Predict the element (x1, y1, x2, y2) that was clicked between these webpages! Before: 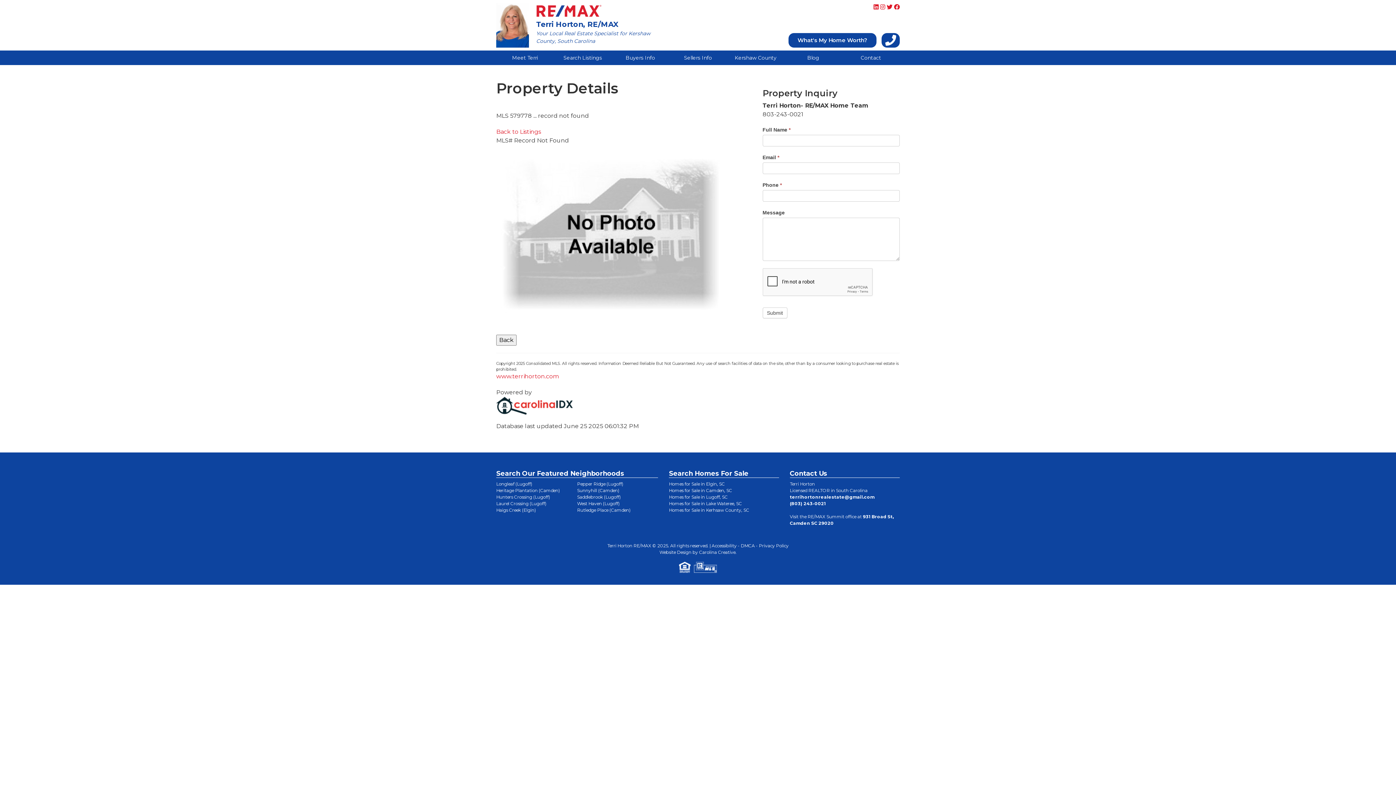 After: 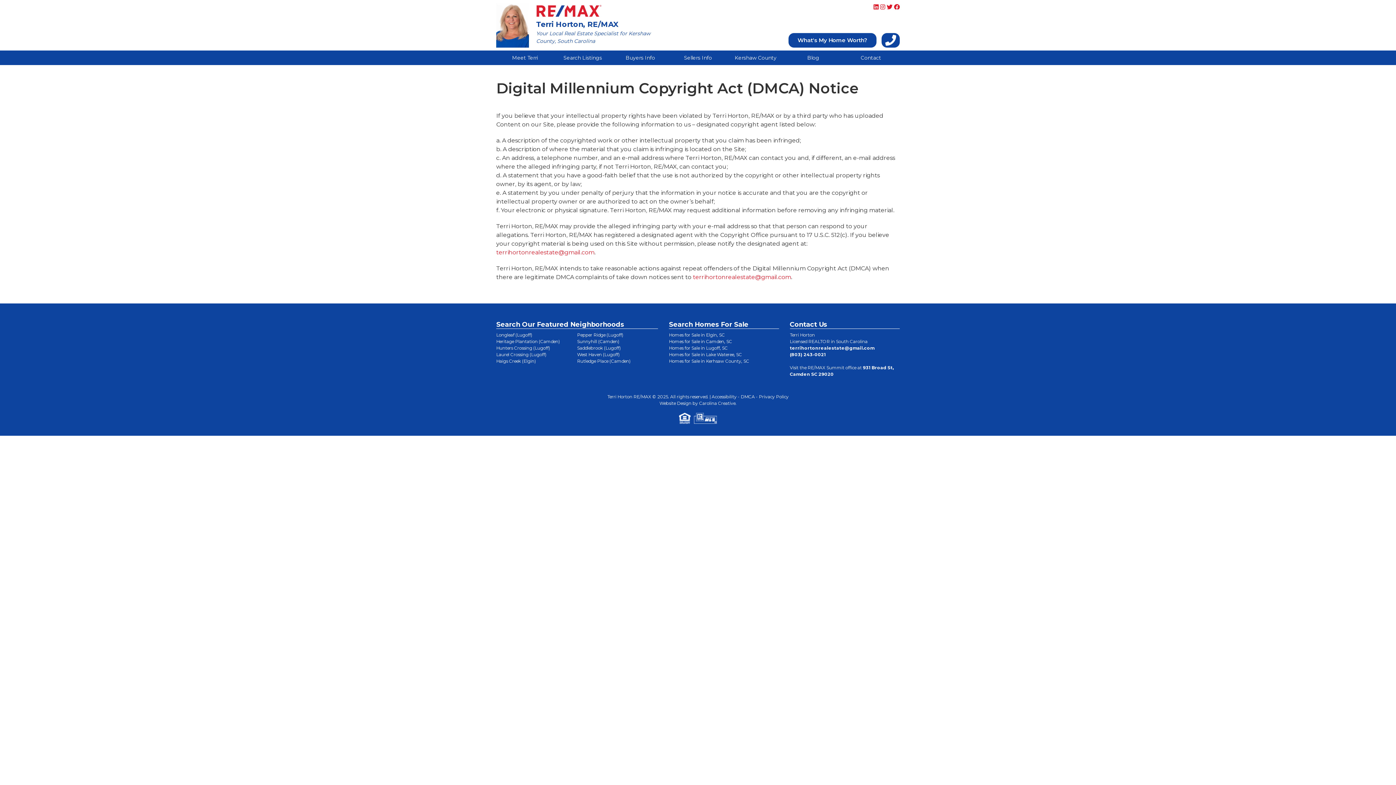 Action: label: DMCA bbox: (740, 543, 755, 548)